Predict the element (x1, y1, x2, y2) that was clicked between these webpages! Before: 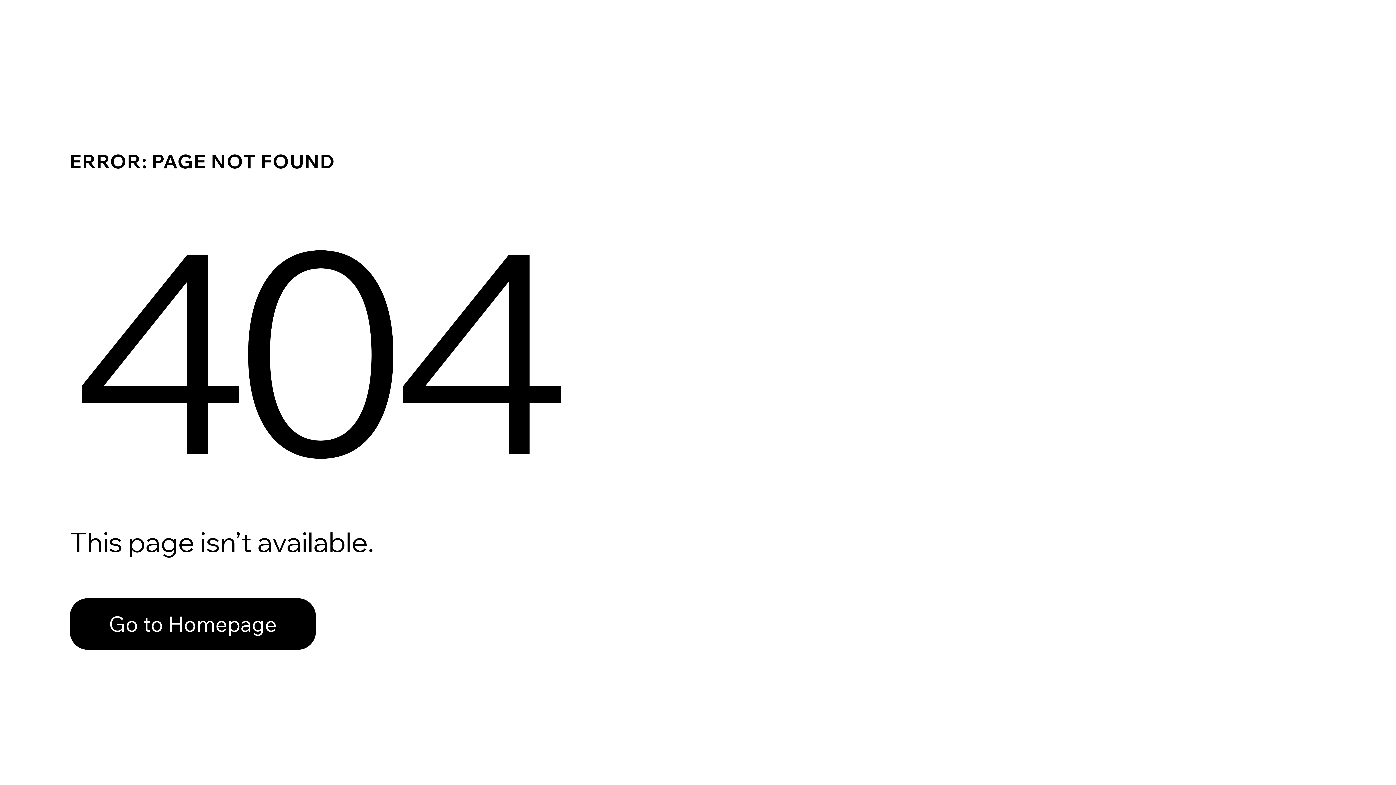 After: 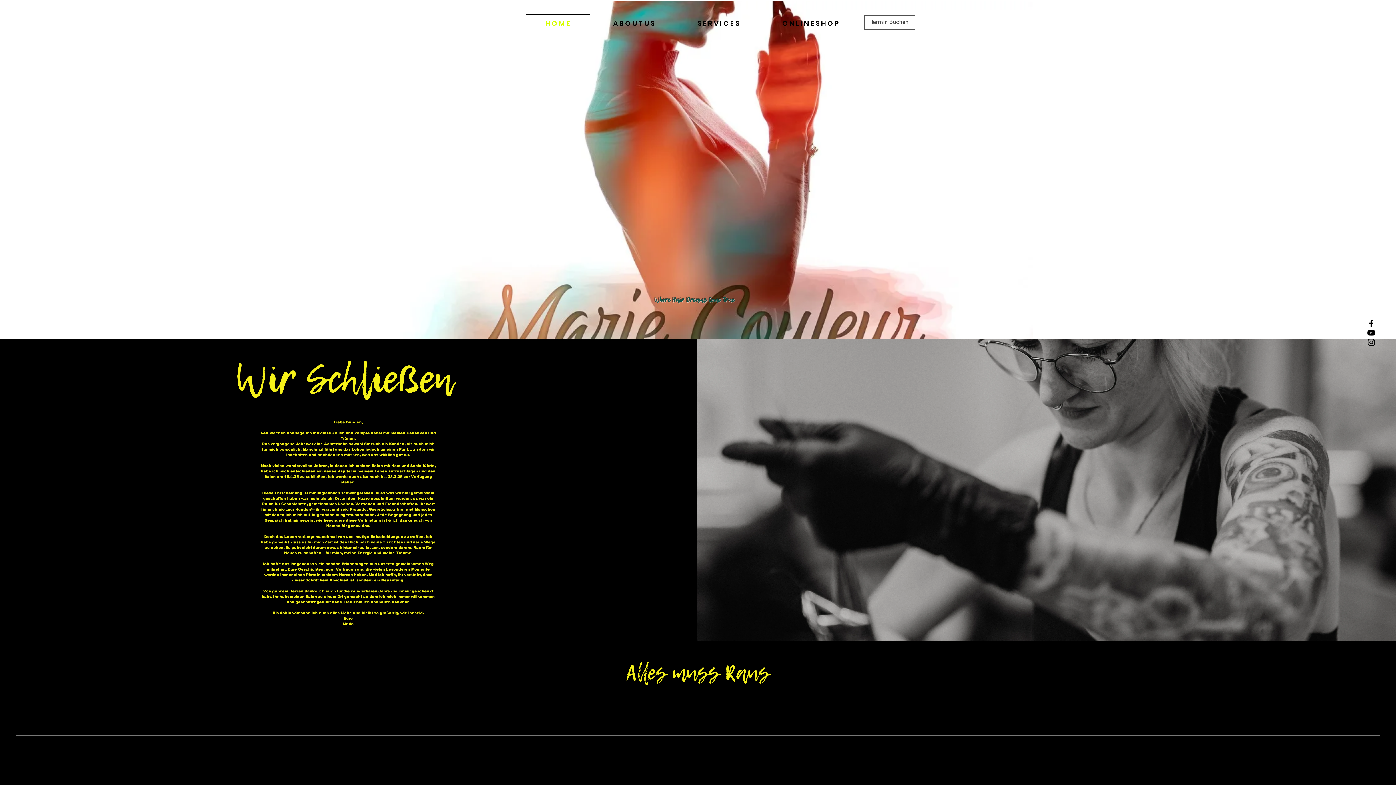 Action: bbox: (69, 582, 768, 659) label: Go to Homepage